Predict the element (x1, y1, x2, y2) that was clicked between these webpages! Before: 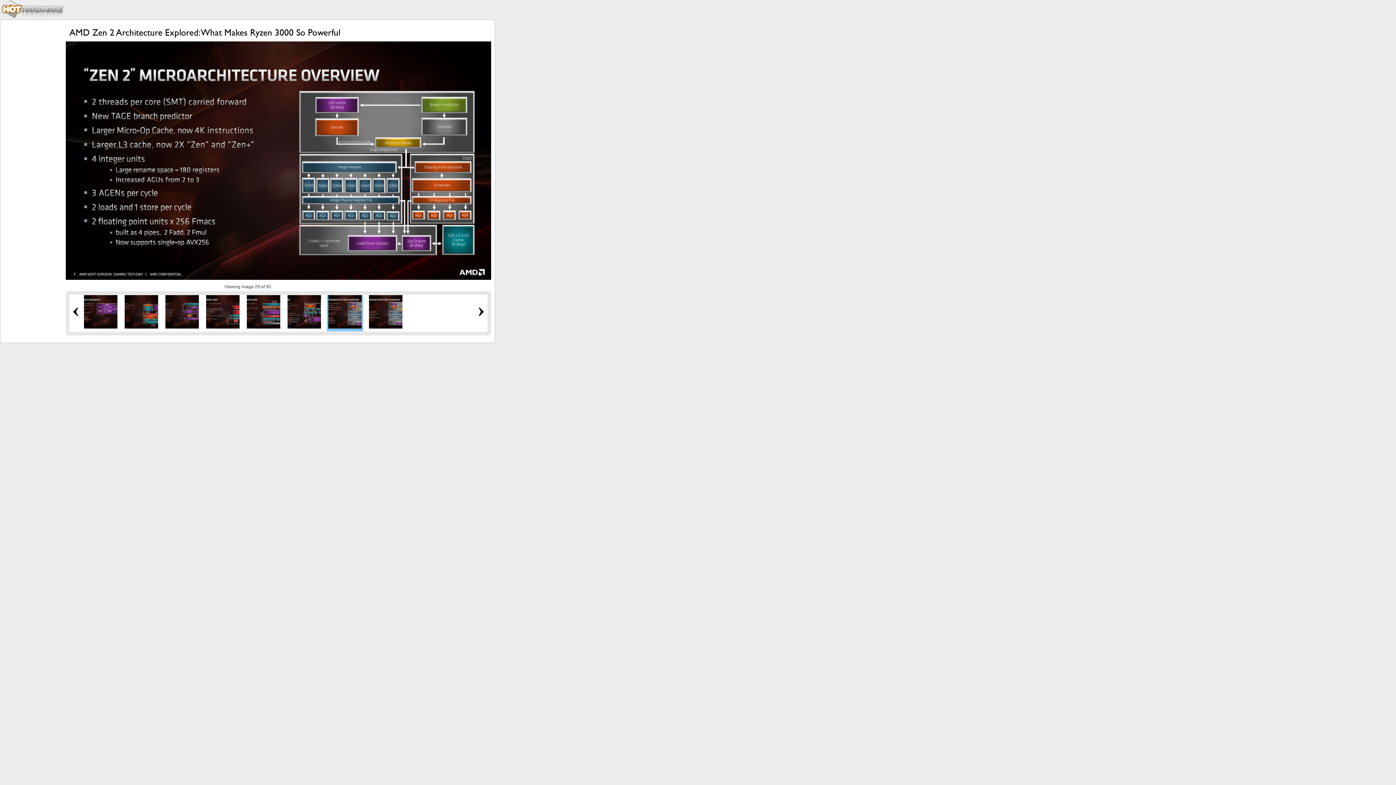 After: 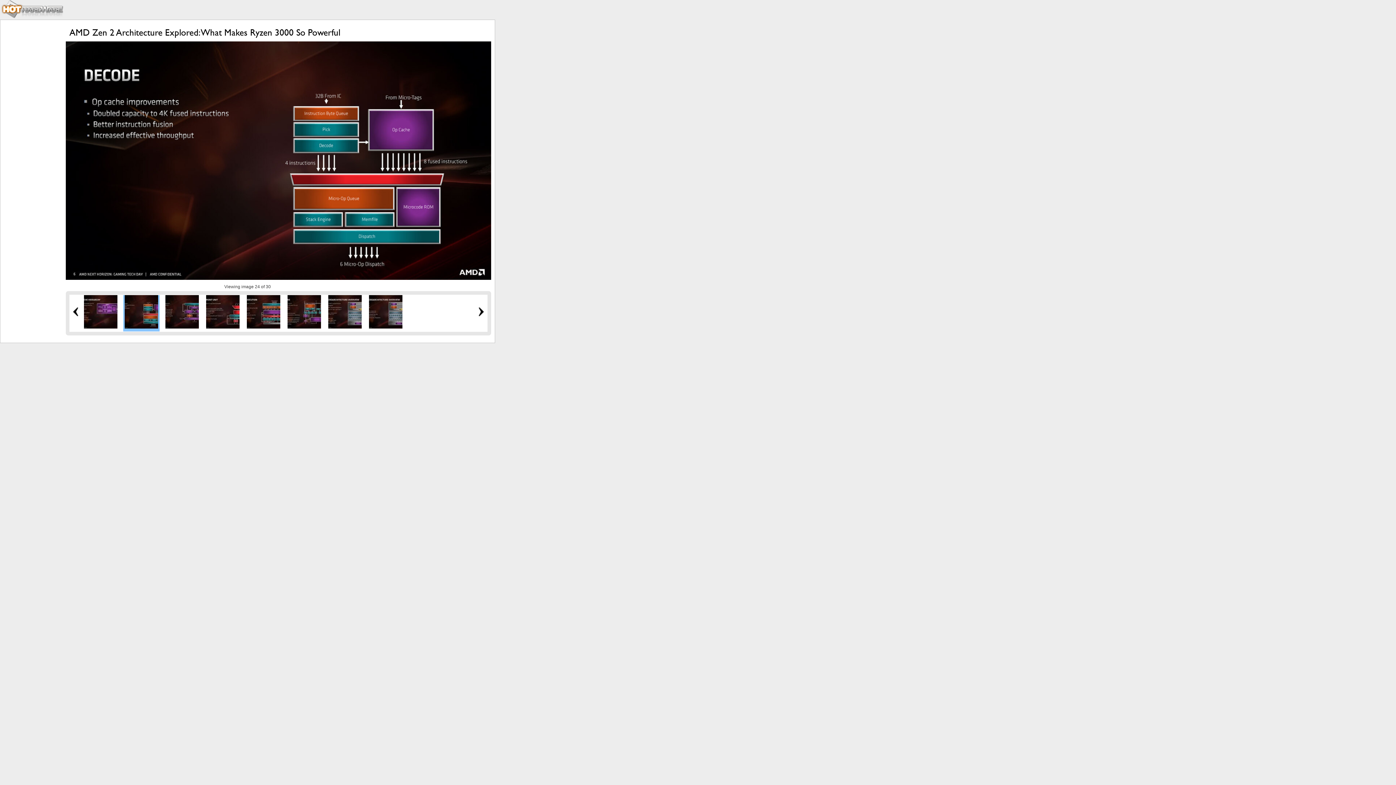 Action: bbox: (124, 324, 158, 329)